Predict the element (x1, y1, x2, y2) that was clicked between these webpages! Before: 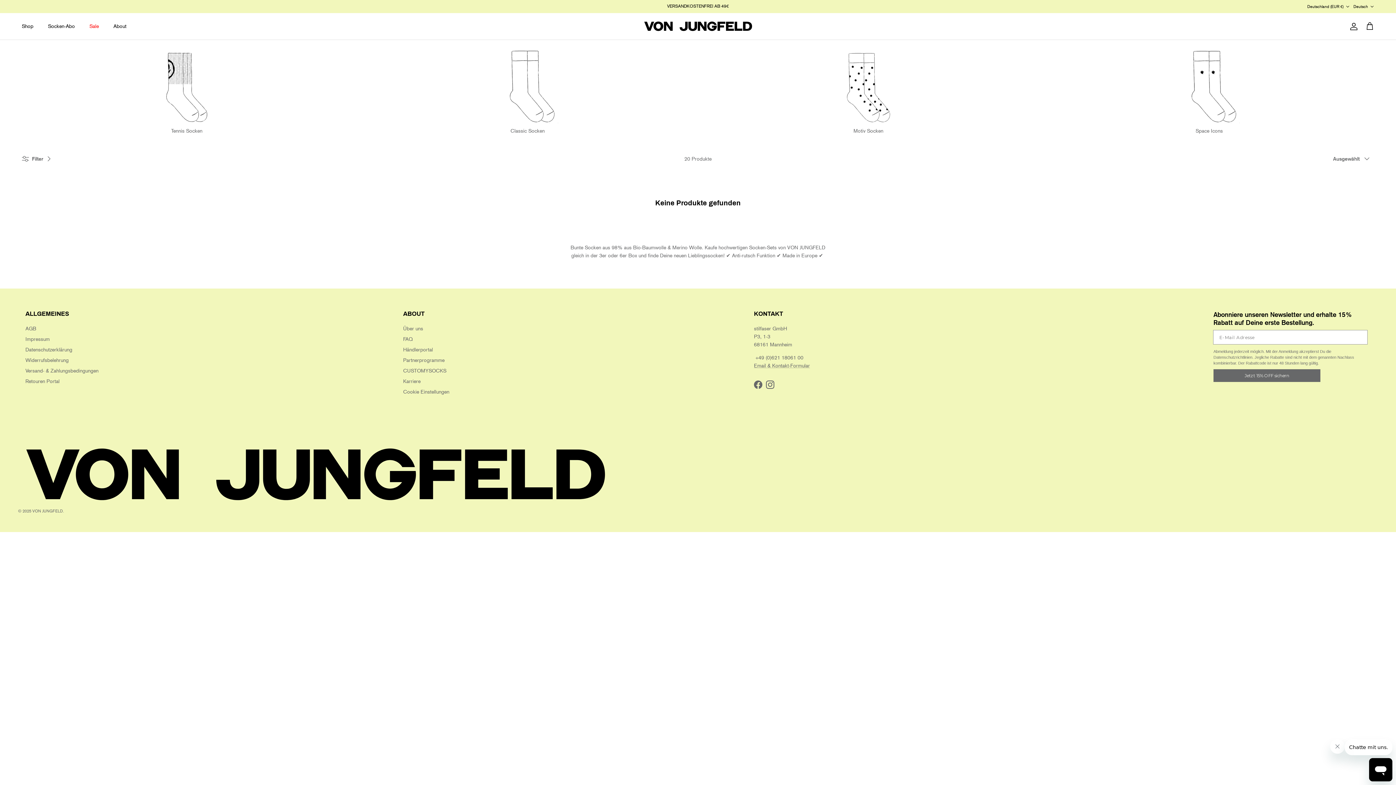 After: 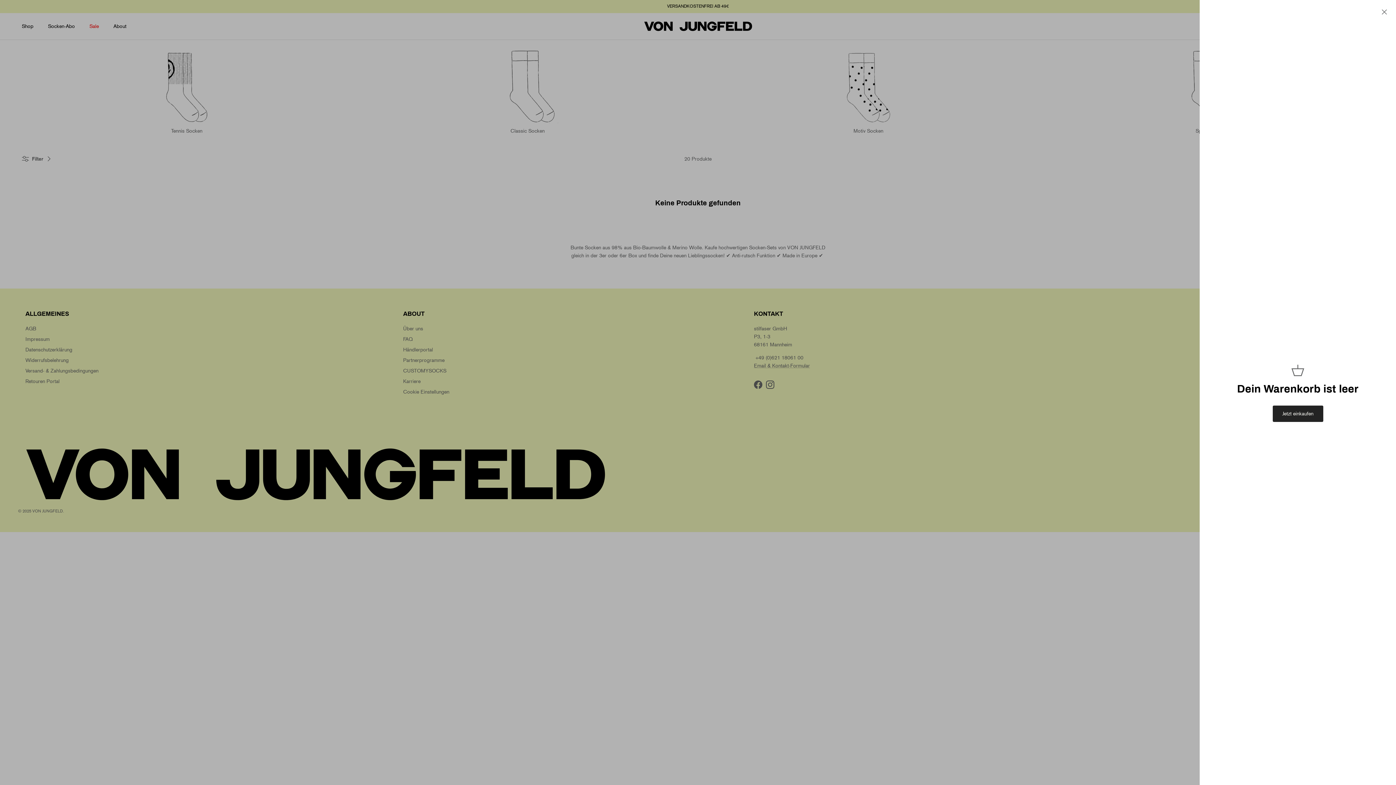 Action: label: Einkaufswagen bbox: (1365, 21, 1374, 31)